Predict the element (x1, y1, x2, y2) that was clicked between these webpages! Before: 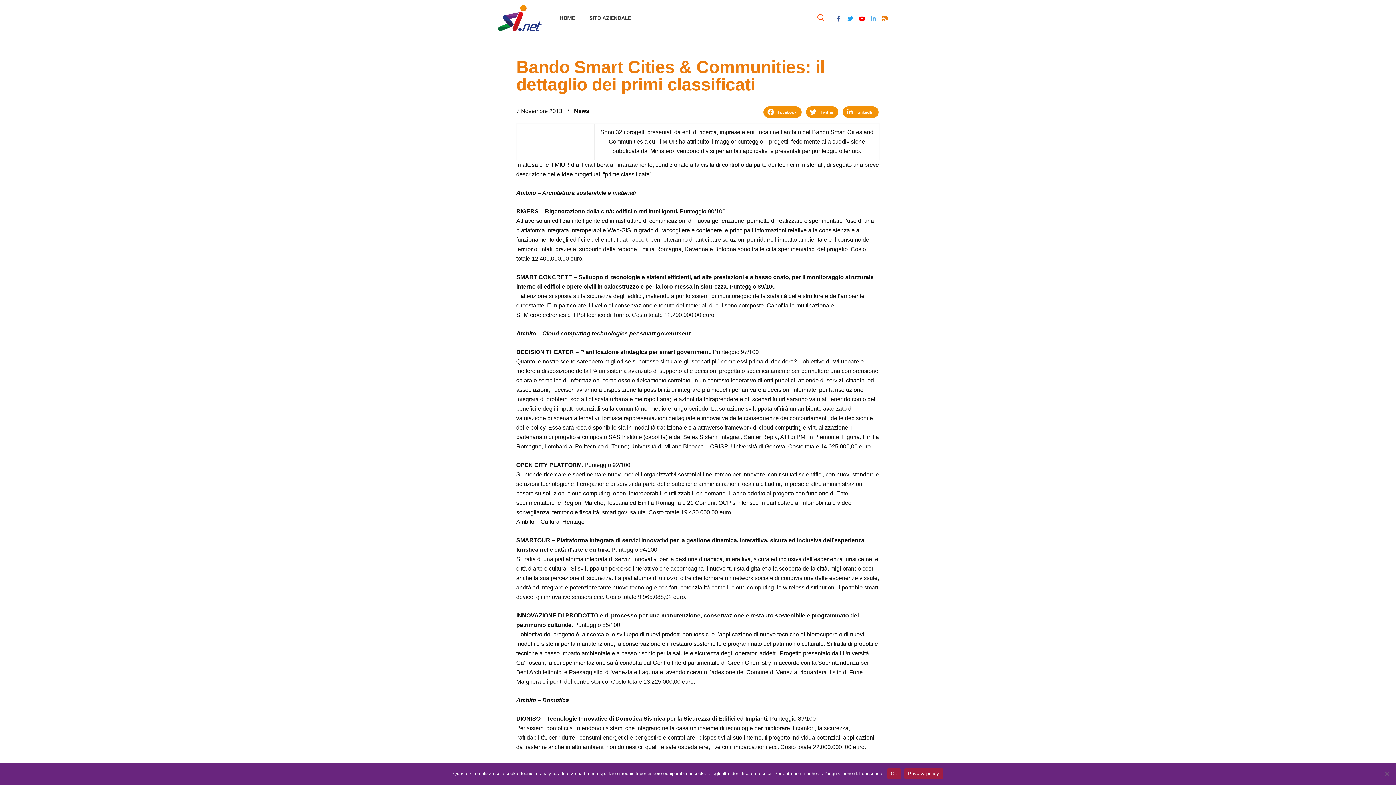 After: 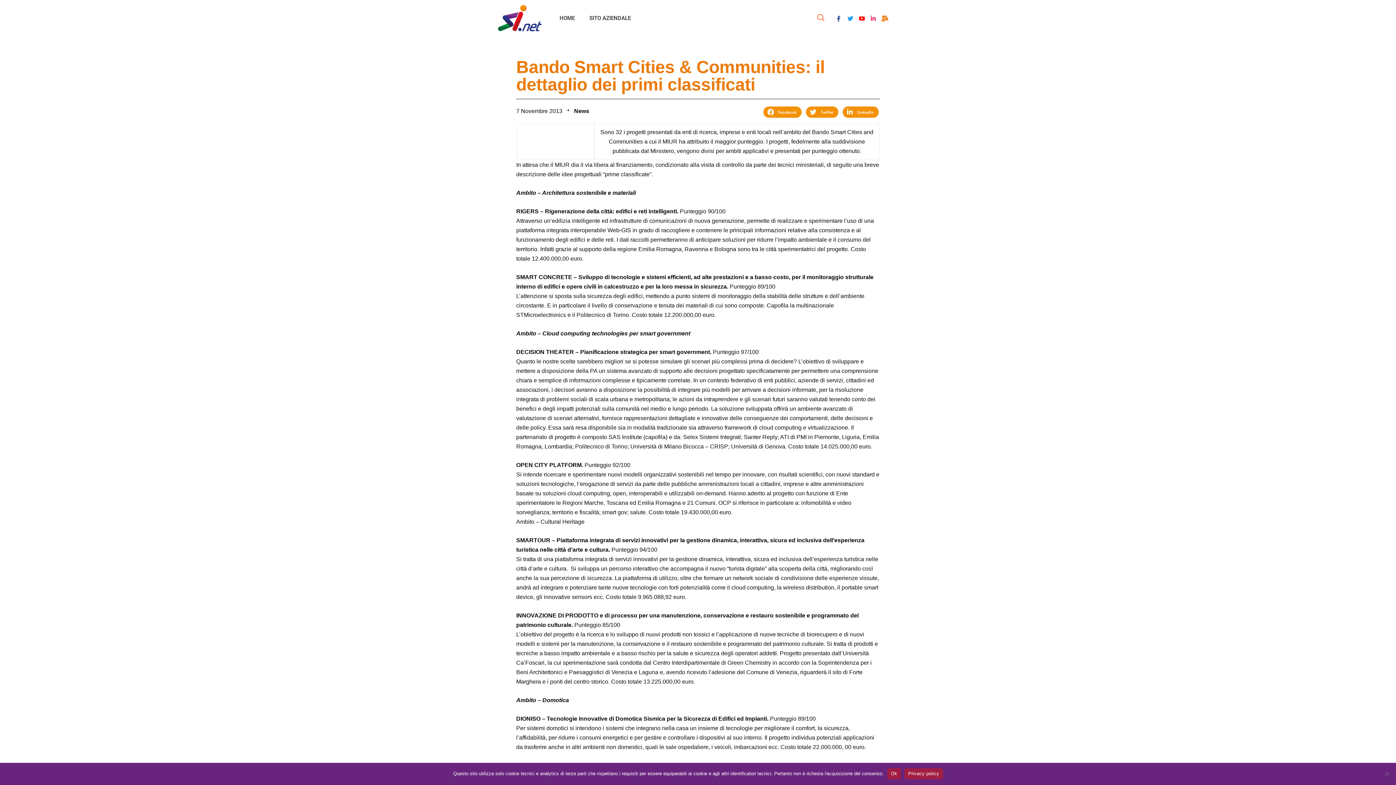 Action: label: LinkedIn bbox: (870, 13, 875, 22)